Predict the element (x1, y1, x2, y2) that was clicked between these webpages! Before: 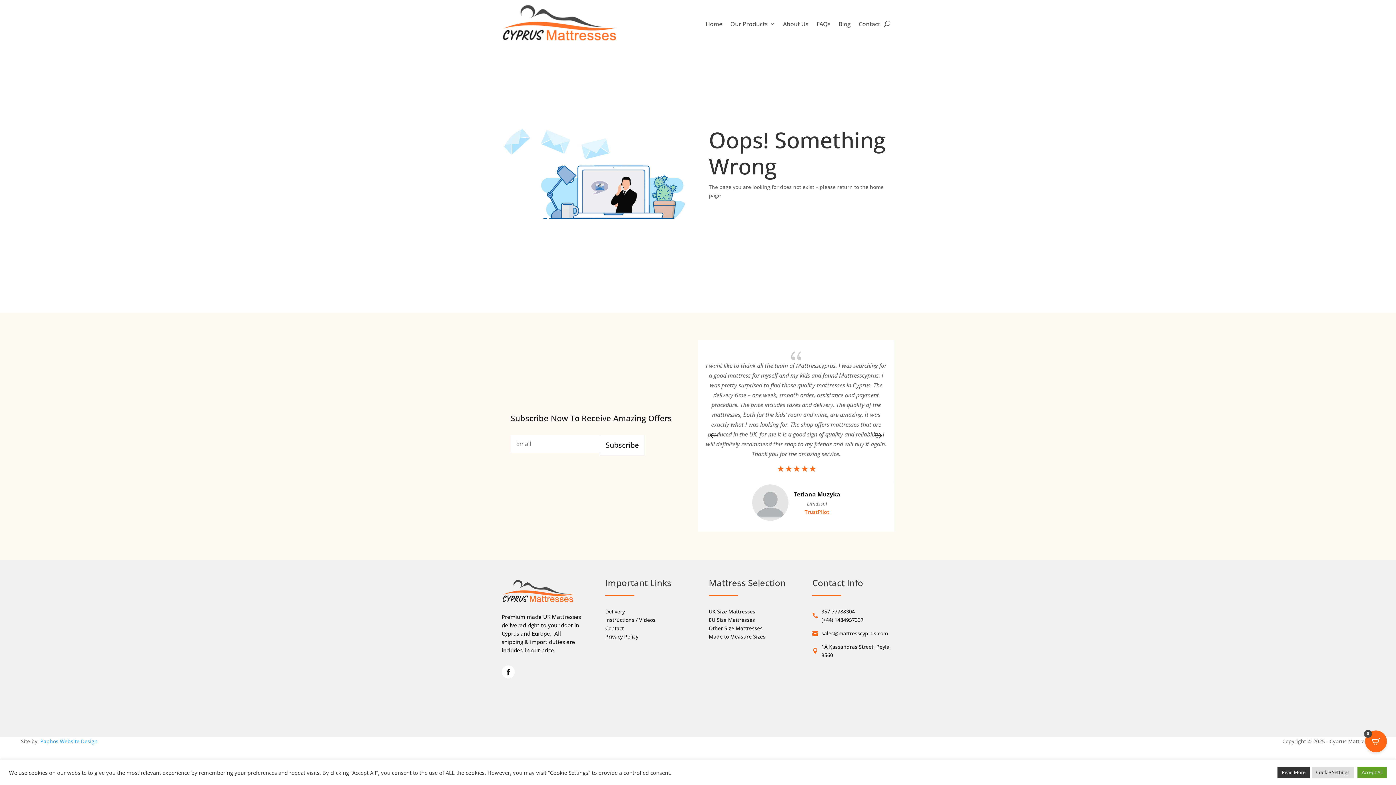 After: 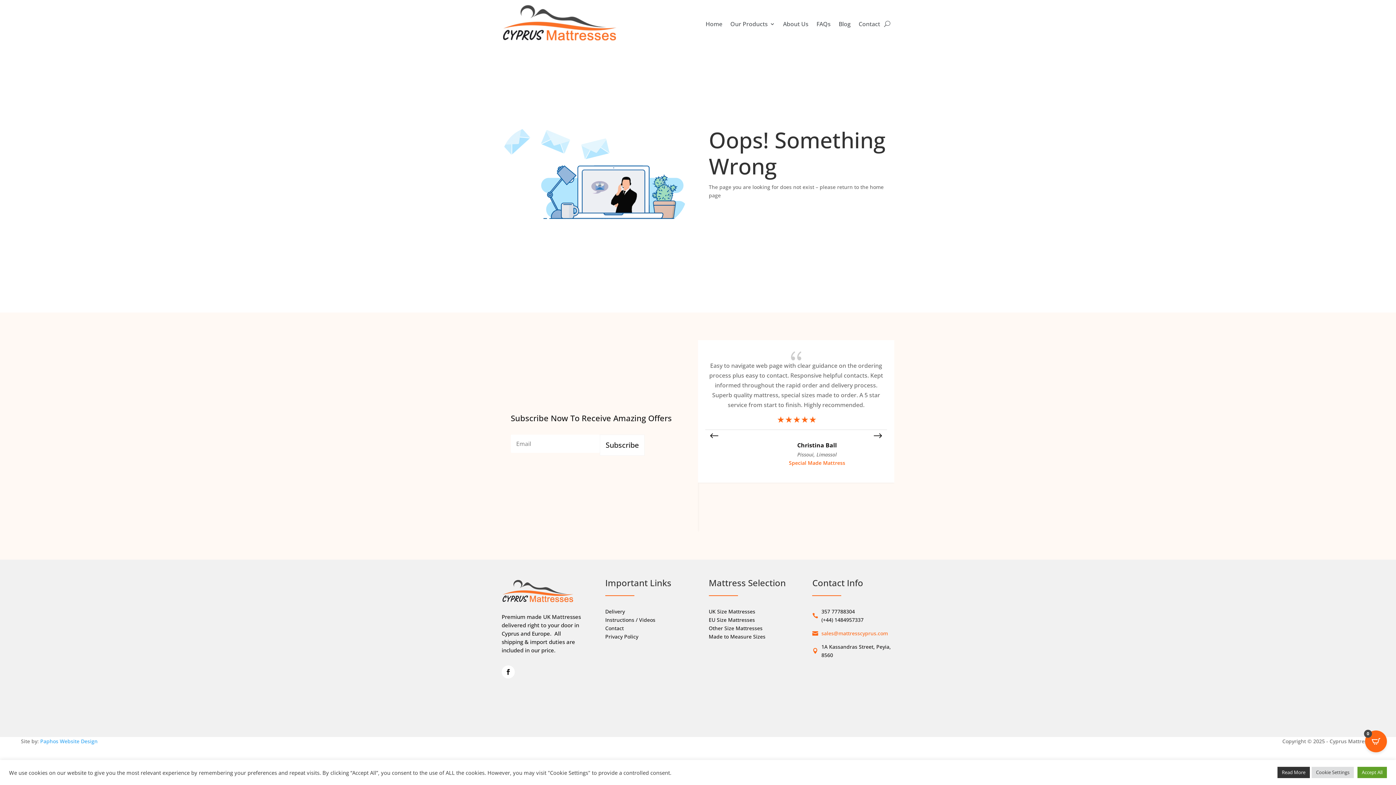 Action: bbox: (821, 630, 888, 637) label: sales@mattresscyprus.com